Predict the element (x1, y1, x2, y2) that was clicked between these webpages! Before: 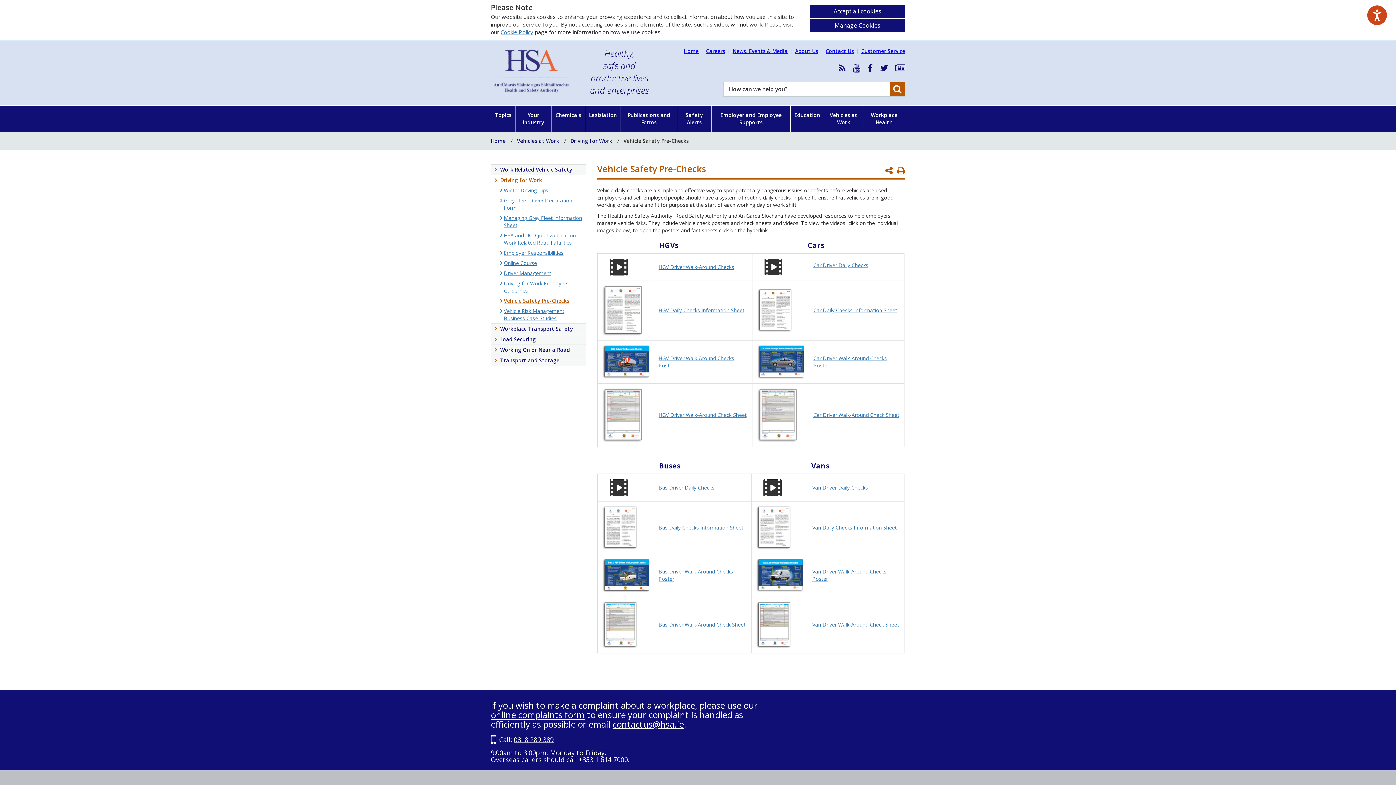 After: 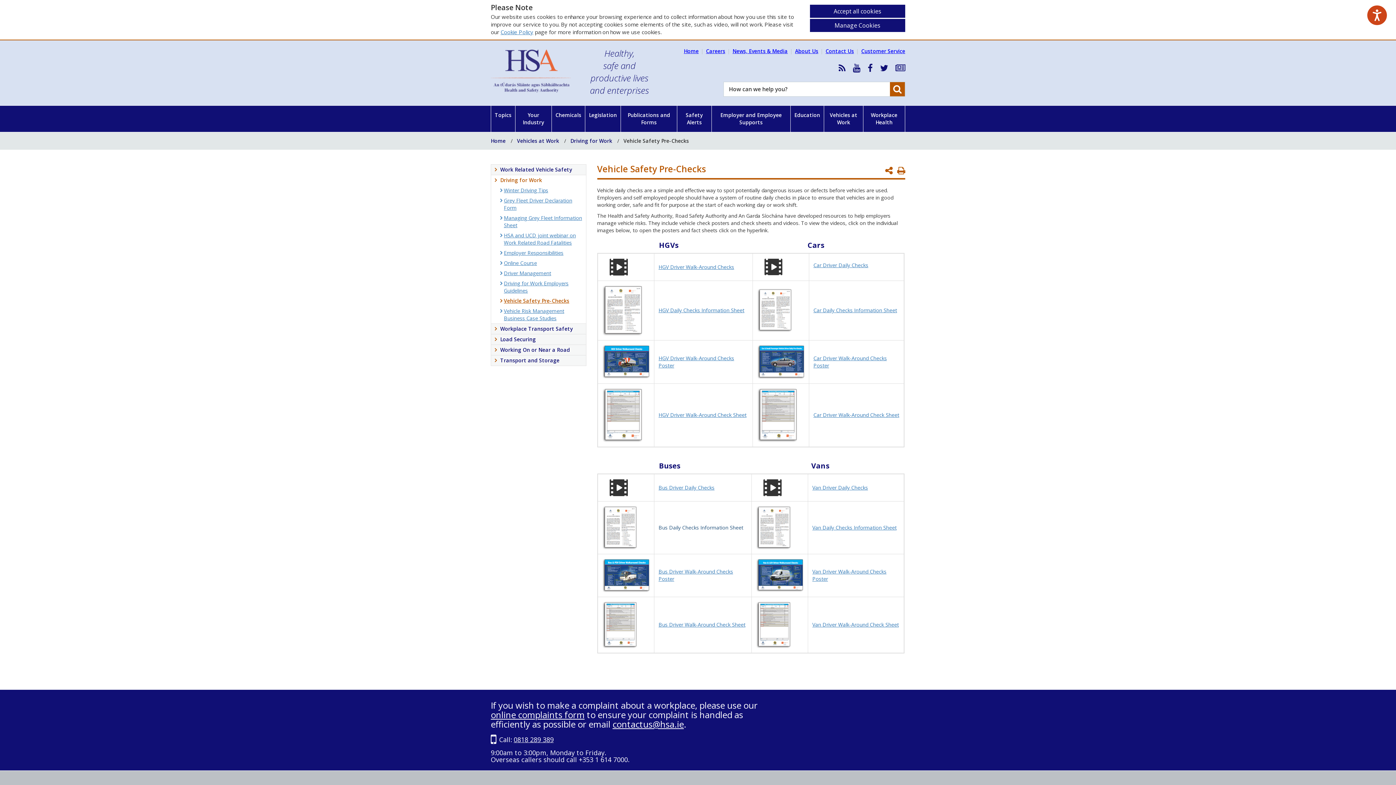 Action: bbox: (658, 524, 743, 531) label: Bus Daily Checks Information Sheet